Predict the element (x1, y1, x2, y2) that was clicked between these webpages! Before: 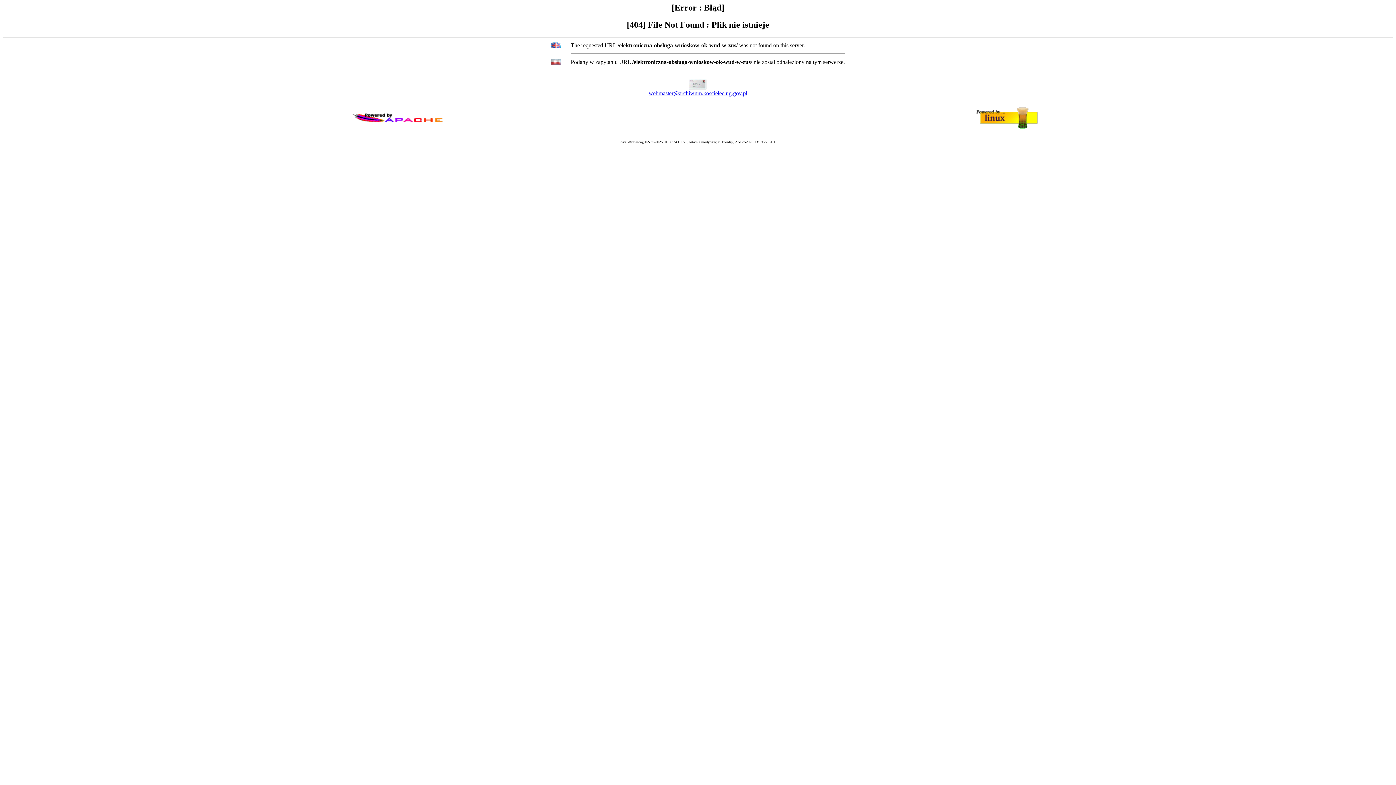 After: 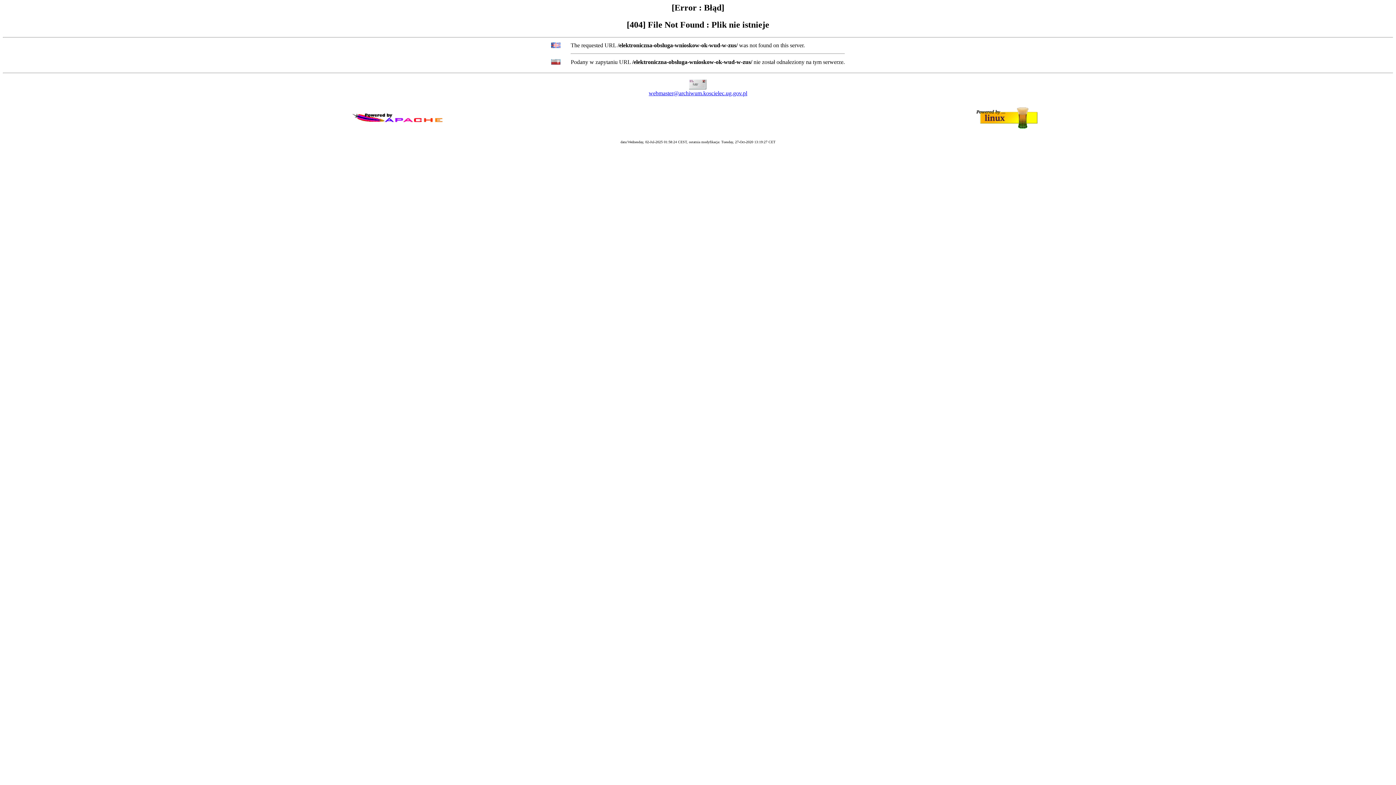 Action: label: webmaster@archiwum.koscielec.ug.gov.pl bbox: (648, 90, 747, 96)